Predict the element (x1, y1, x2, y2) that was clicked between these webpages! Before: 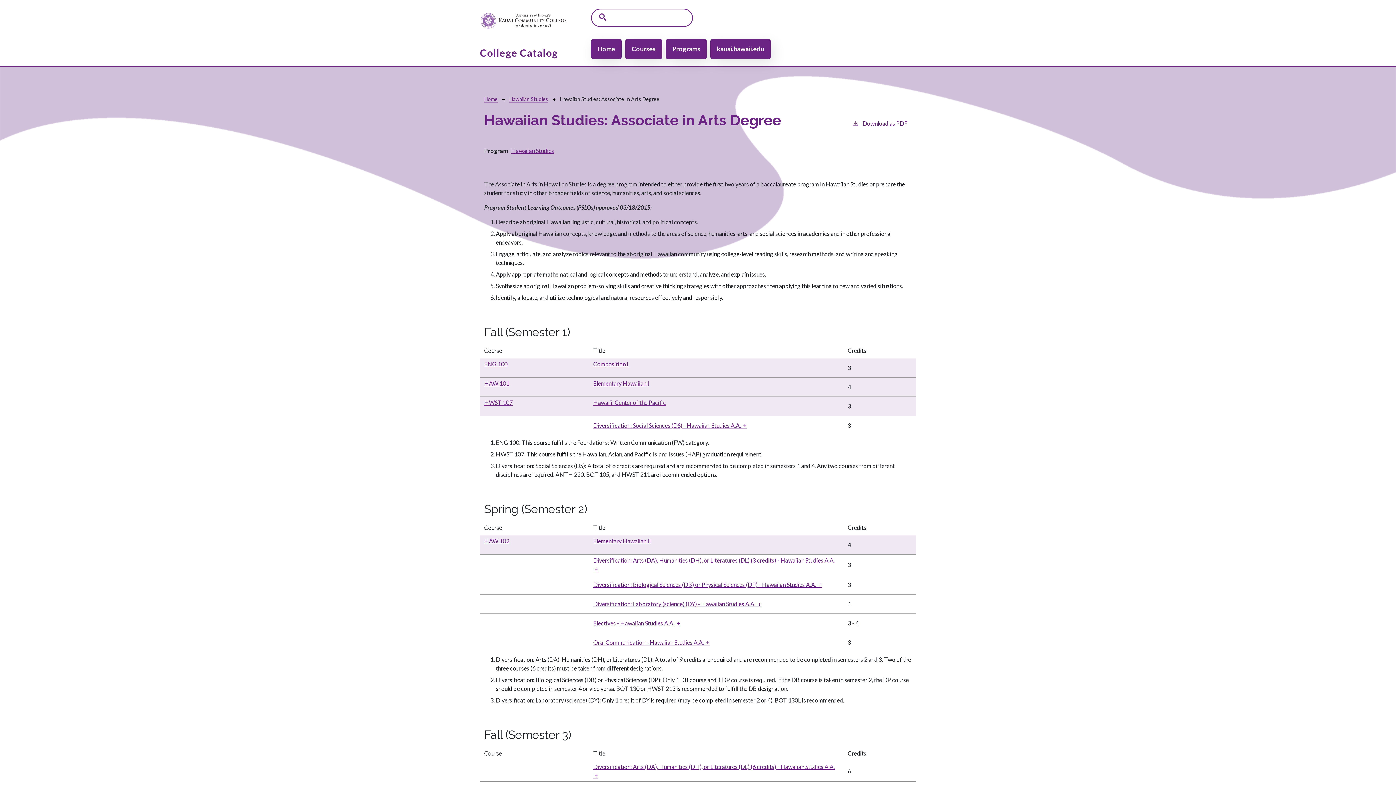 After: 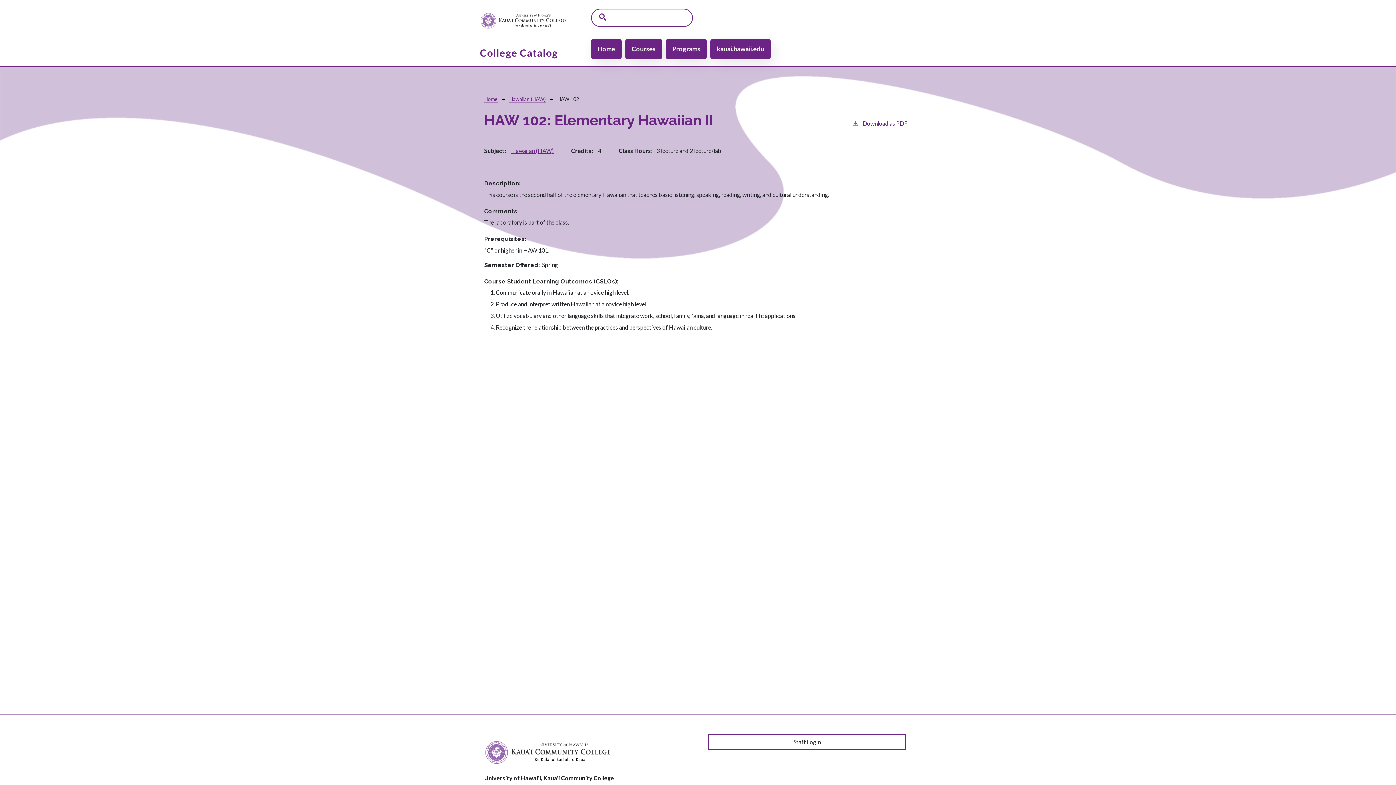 Action: label: HAW 102 bbox: (484, 537, 509, 553)